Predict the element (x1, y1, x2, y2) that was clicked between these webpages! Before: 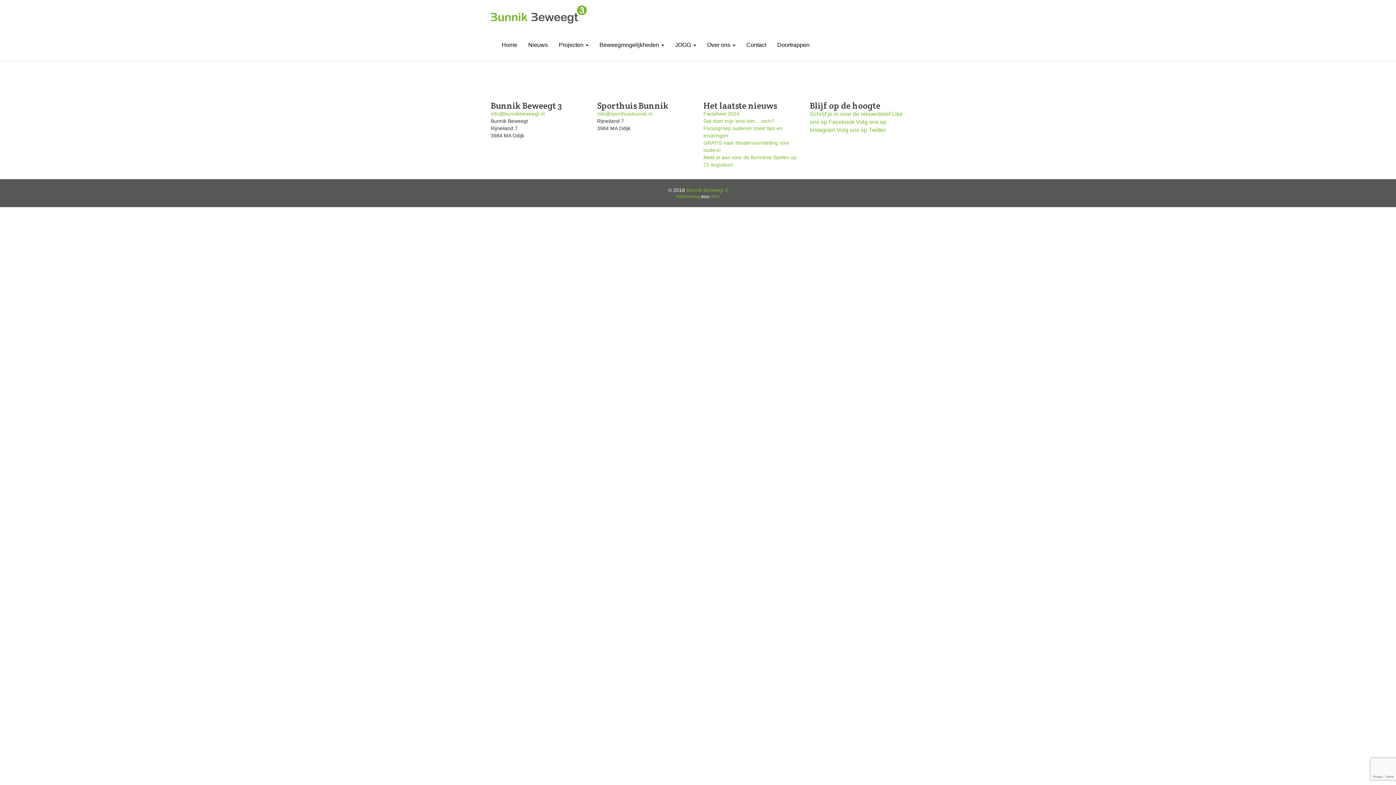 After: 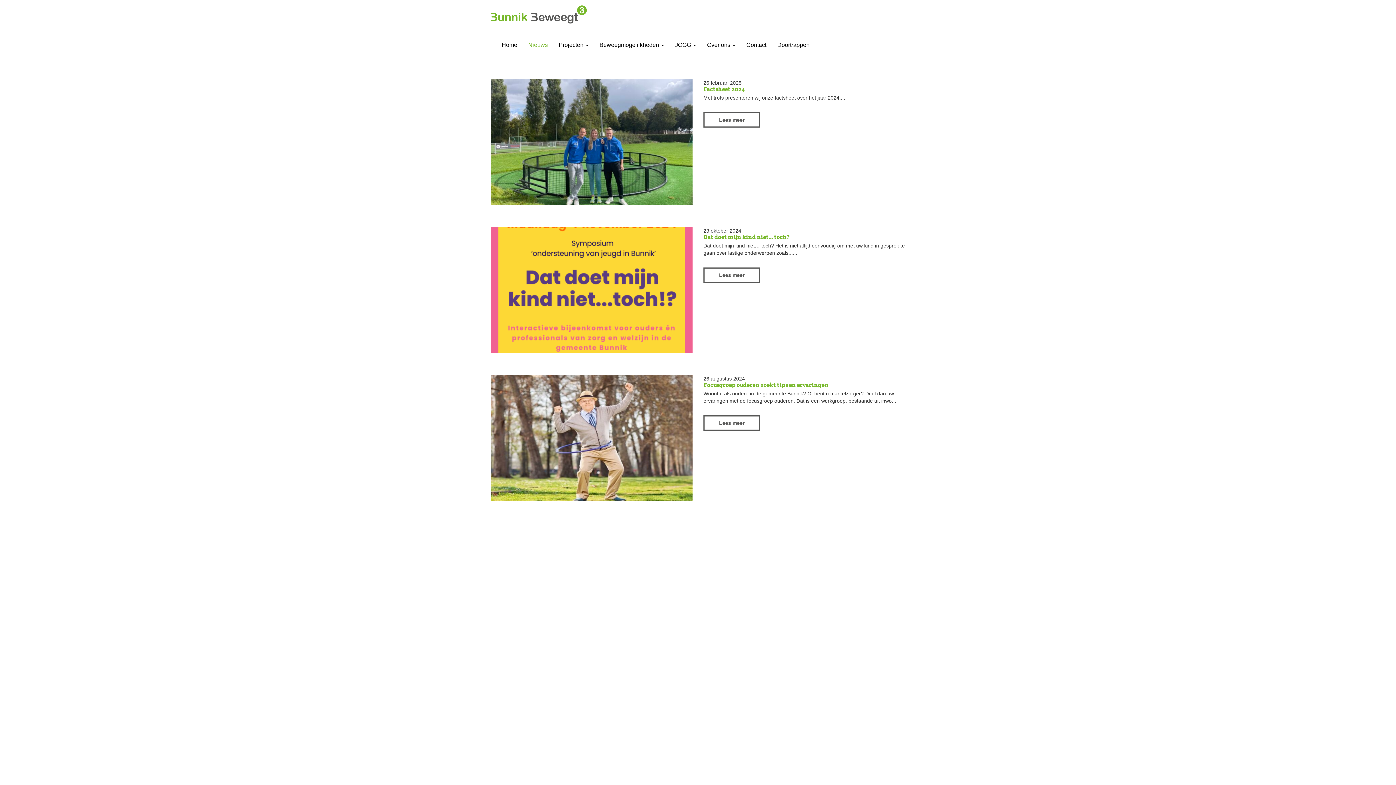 Action: bbox: (522, 29, 553, 60) label: Nieuws